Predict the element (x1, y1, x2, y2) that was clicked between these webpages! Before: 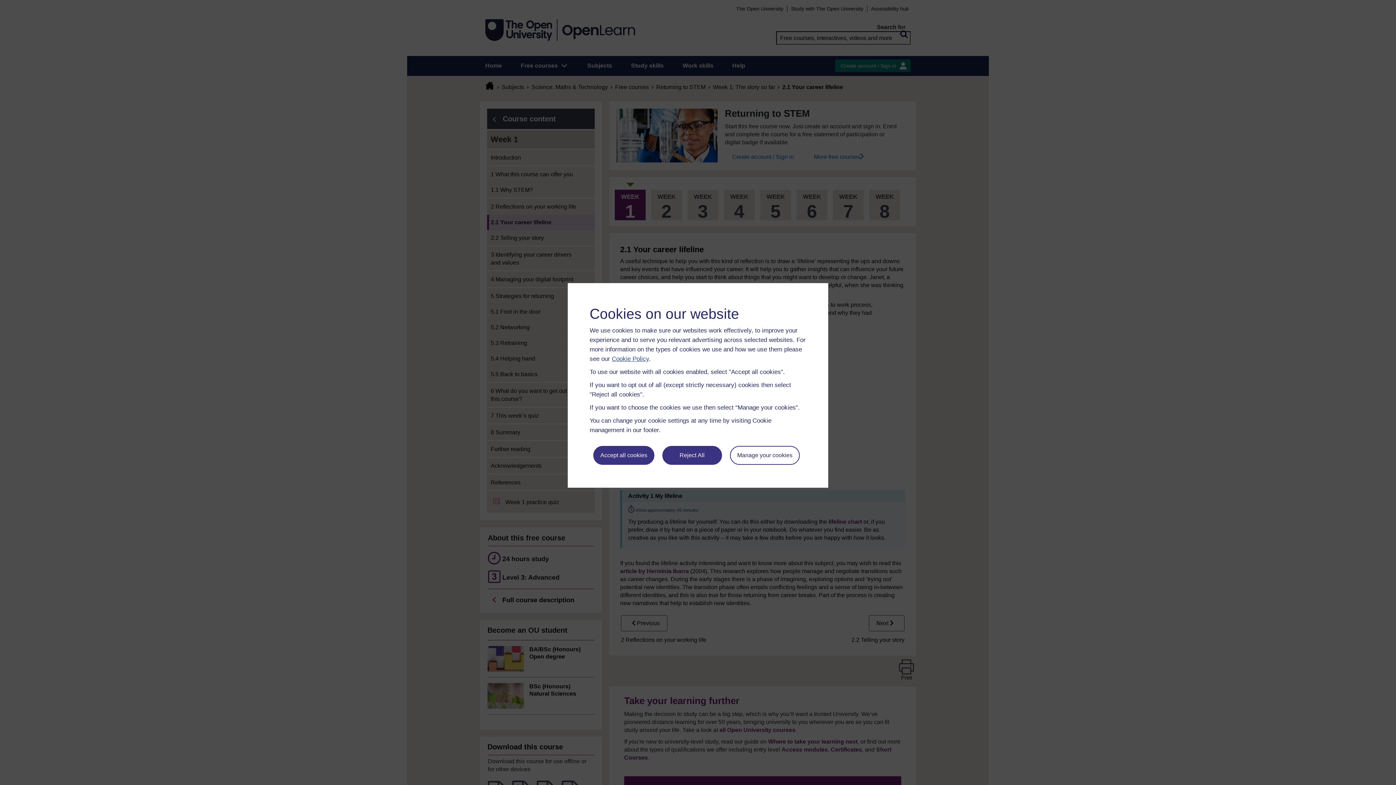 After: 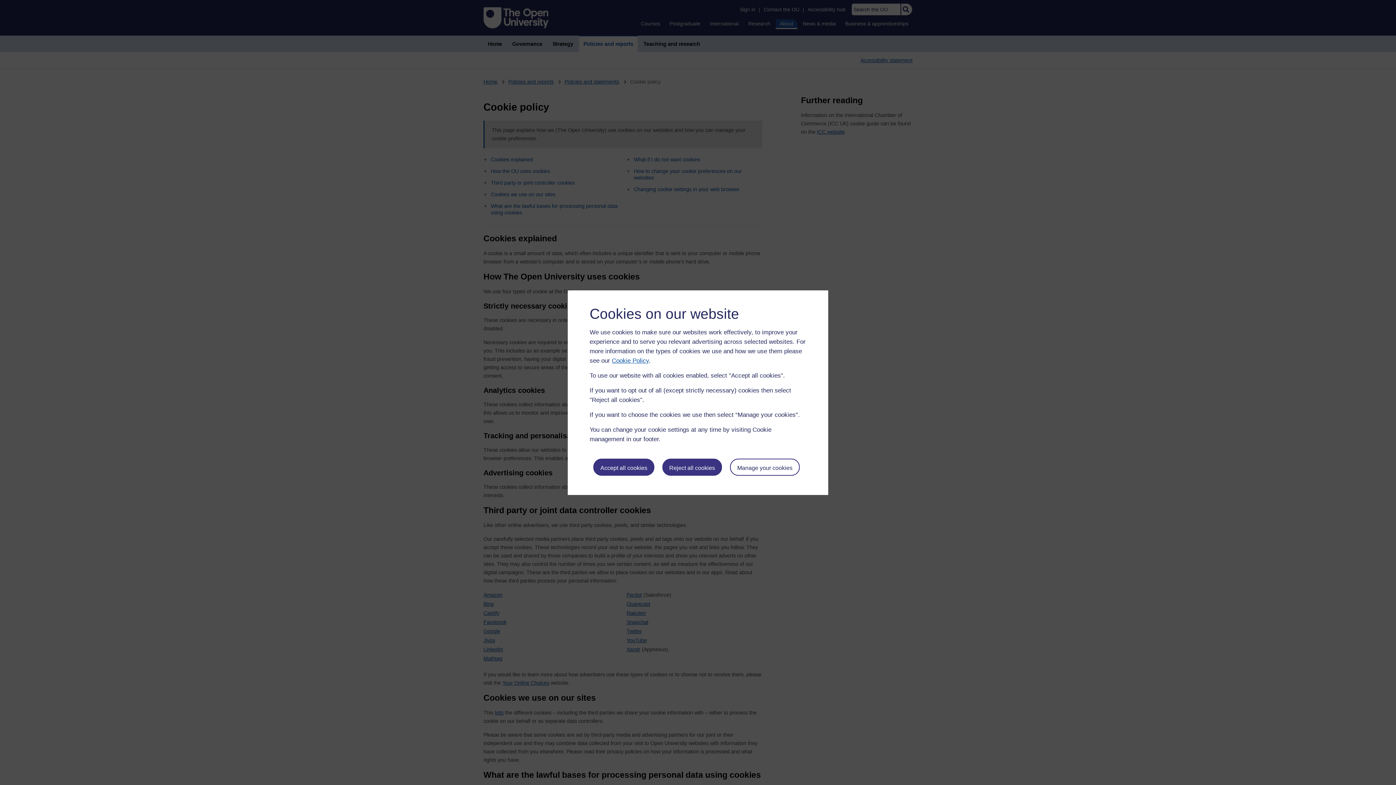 Action: bbox: (612, 355, 649, 362) label: Cookie Policy